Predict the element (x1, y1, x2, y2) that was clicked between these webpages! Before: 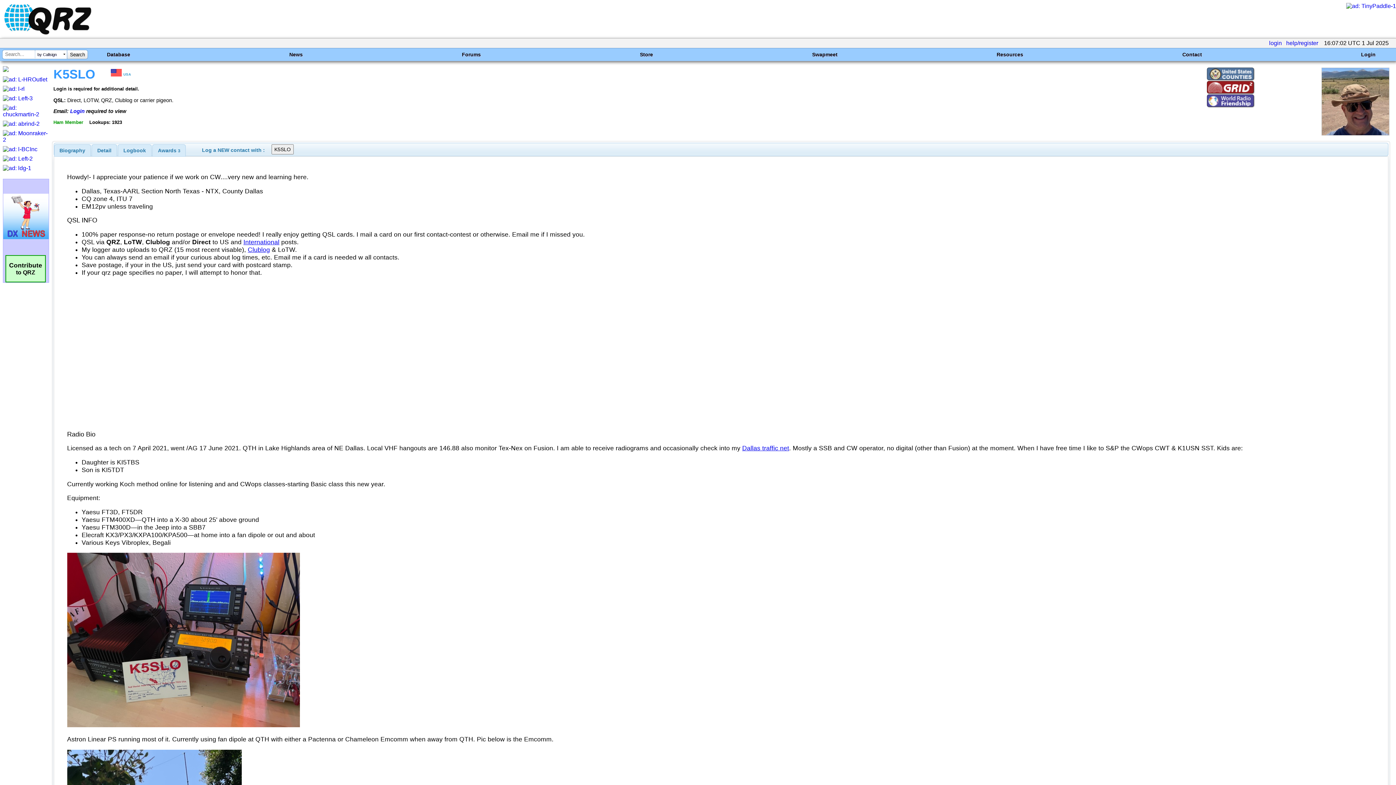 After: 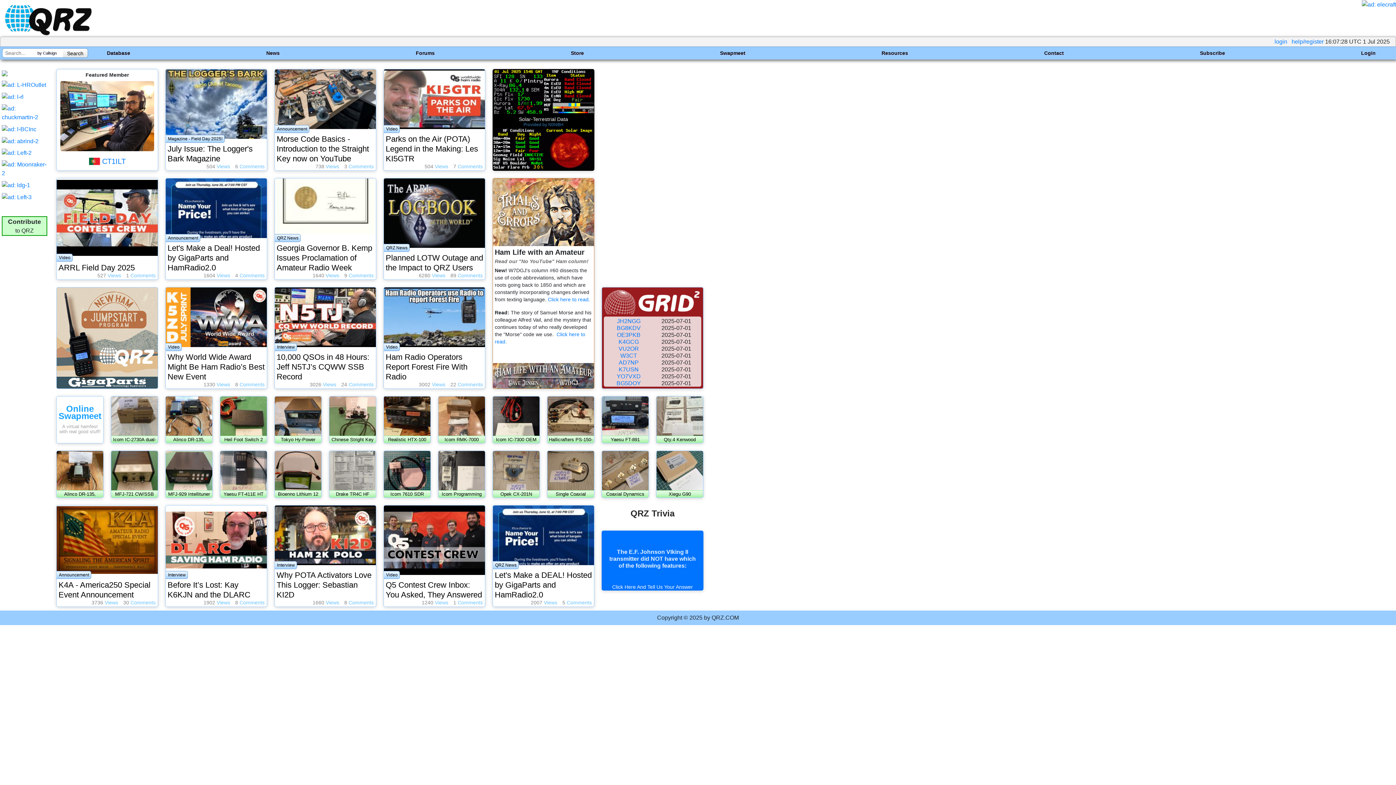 Action: bbox: (2, 30, 93, 36)